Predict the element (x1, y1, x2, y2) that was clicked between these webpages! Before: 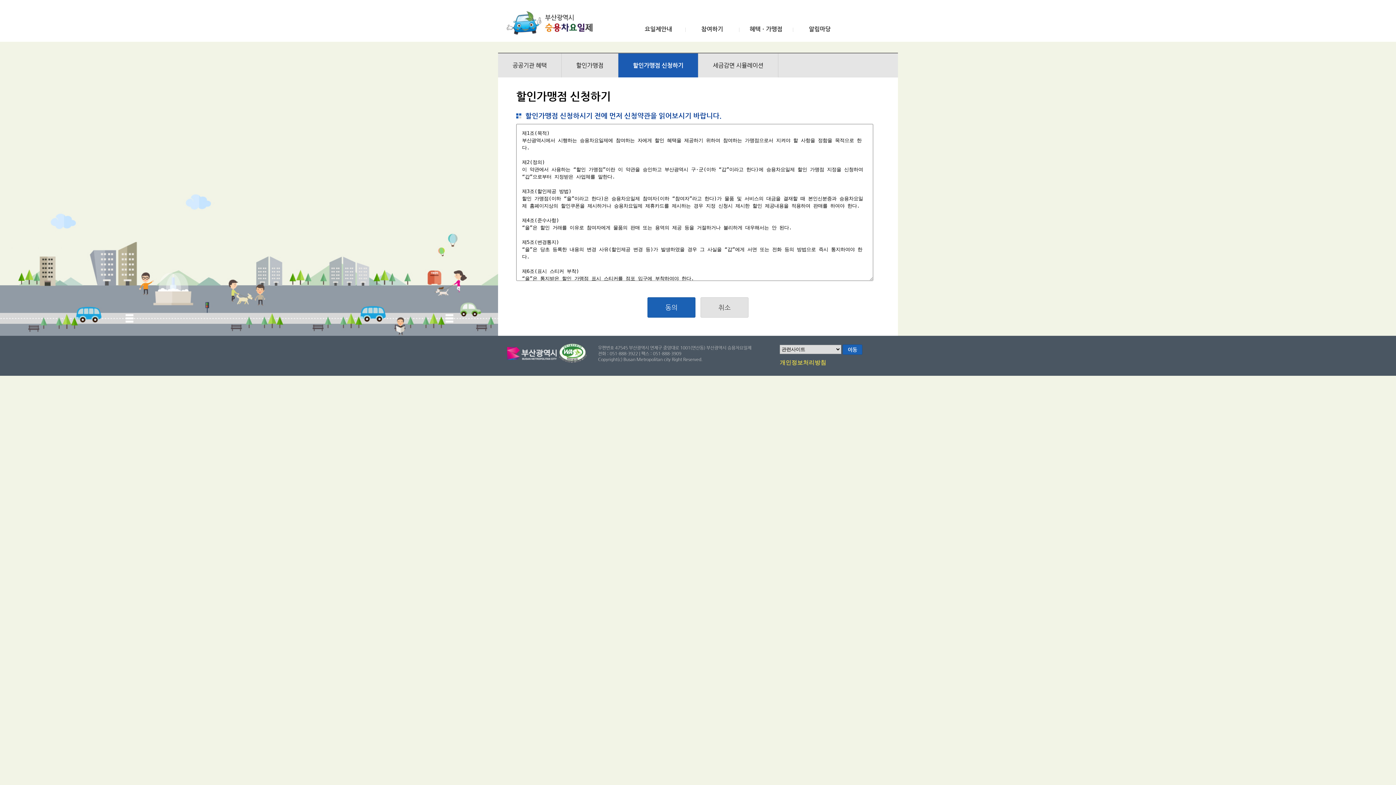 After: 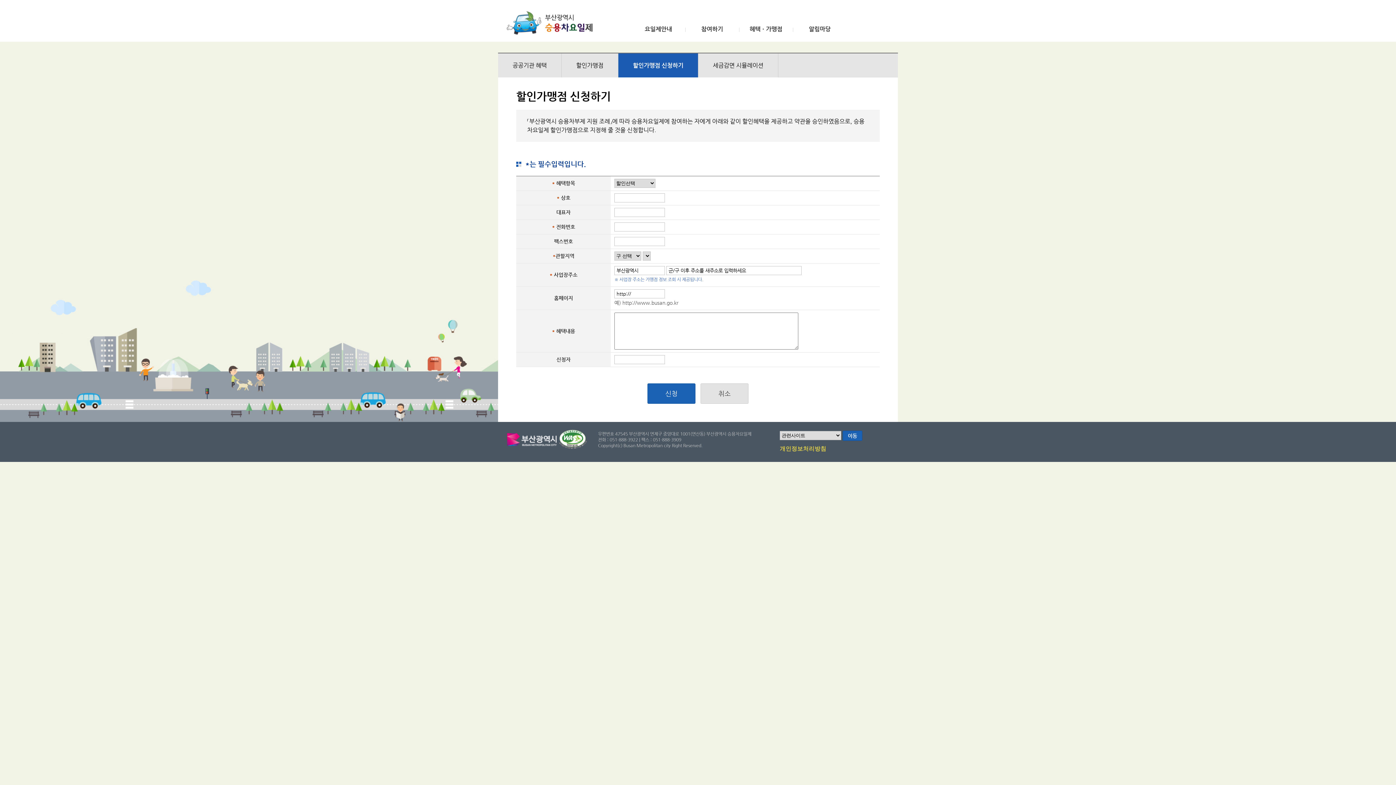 Action: bbox: (653, 303, 689, 312) label: 동의